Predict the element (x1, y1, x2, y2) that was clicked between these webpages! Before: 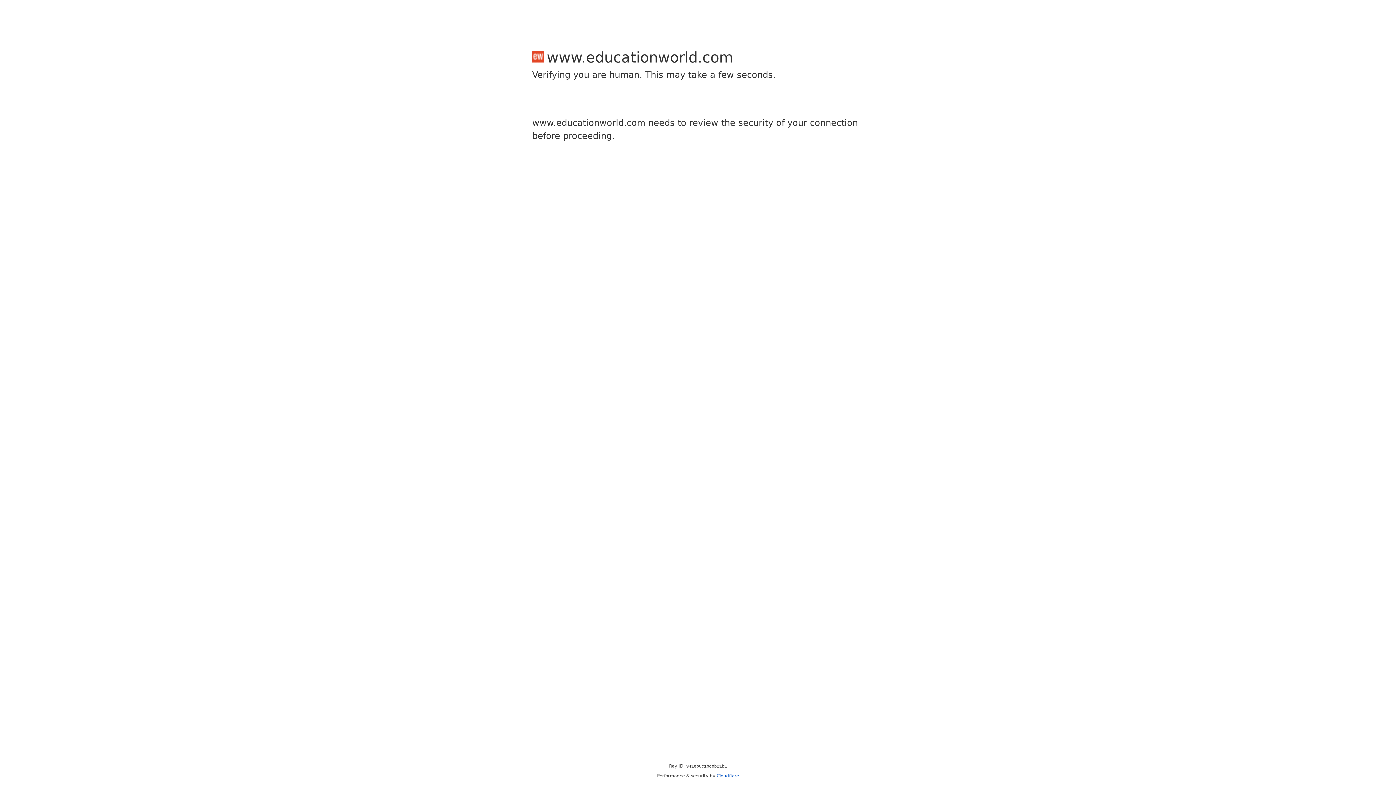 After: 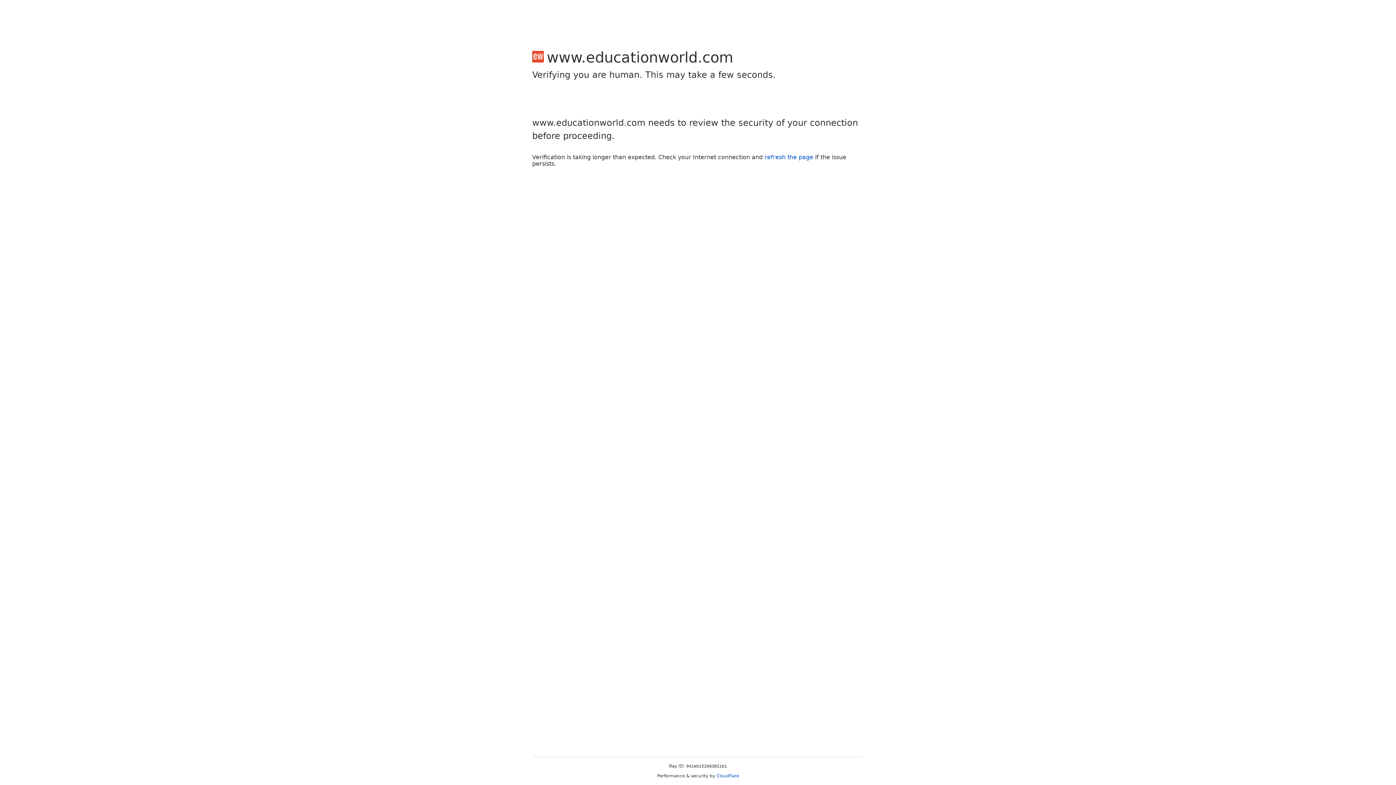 Action: label: Cloudflare bbox: (716, 773, 739, 778)